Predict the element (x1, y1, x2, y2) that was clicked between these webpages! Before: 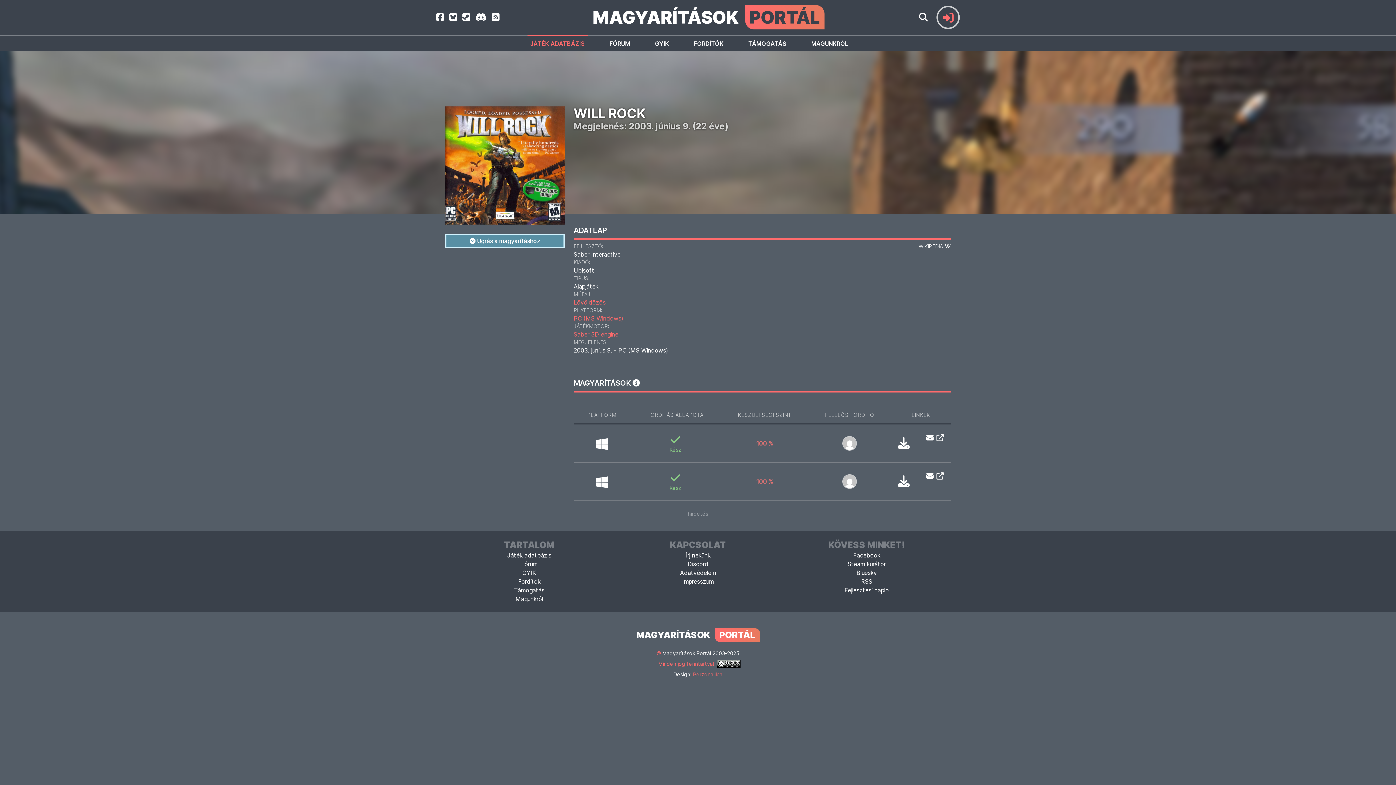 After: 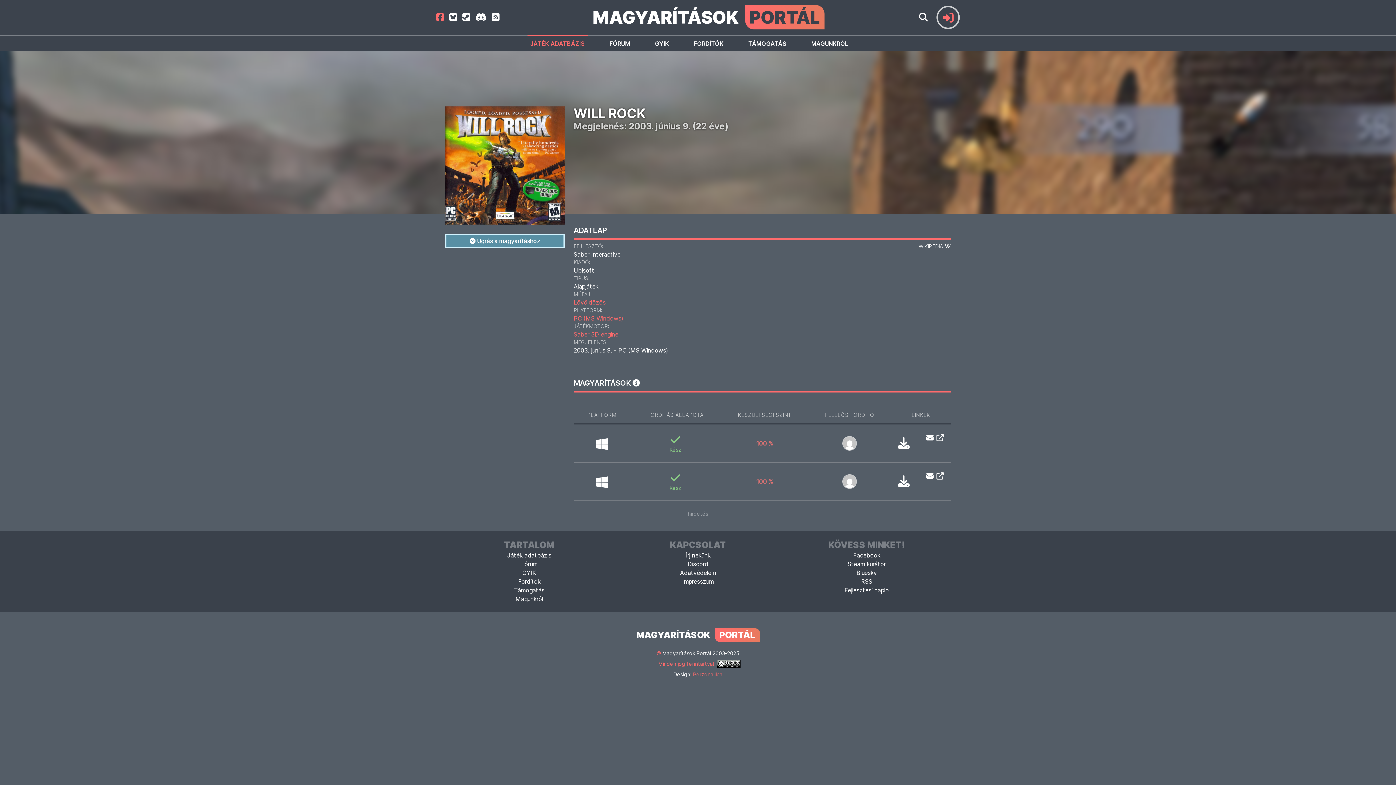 Action: bbox: (436, 12, 446, 22)